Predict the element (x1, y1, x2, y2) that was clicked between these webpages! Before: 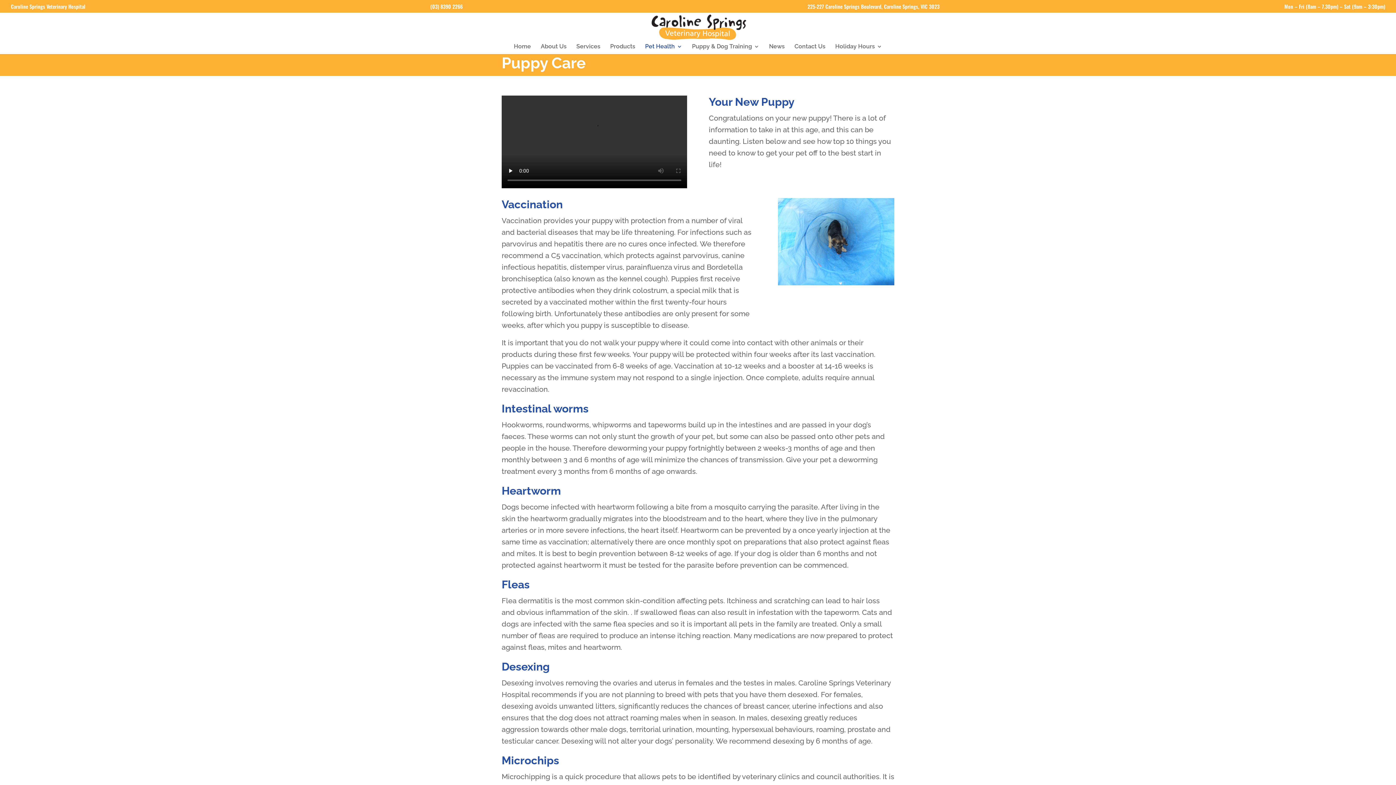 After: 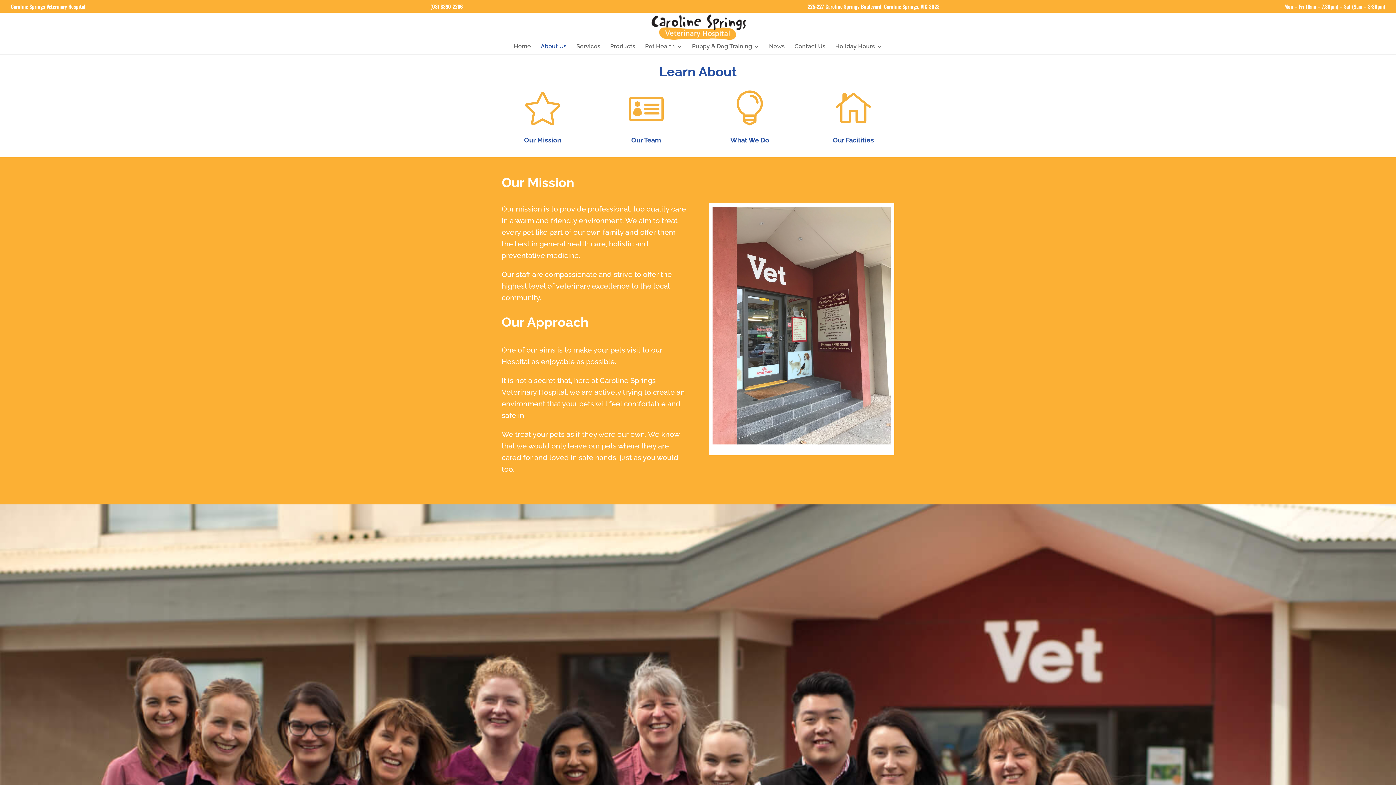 Action: label: About Us bbox: (540, 44, 566, 54)